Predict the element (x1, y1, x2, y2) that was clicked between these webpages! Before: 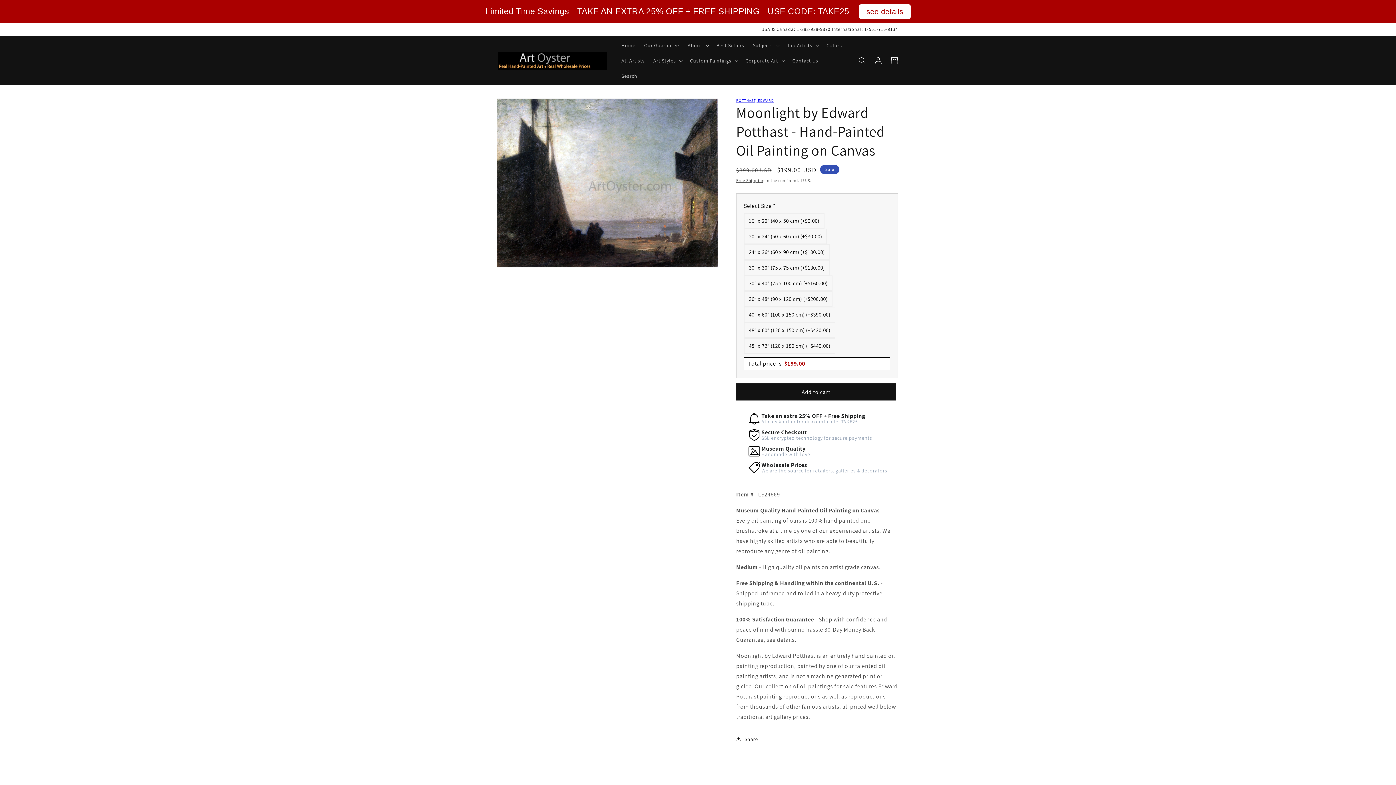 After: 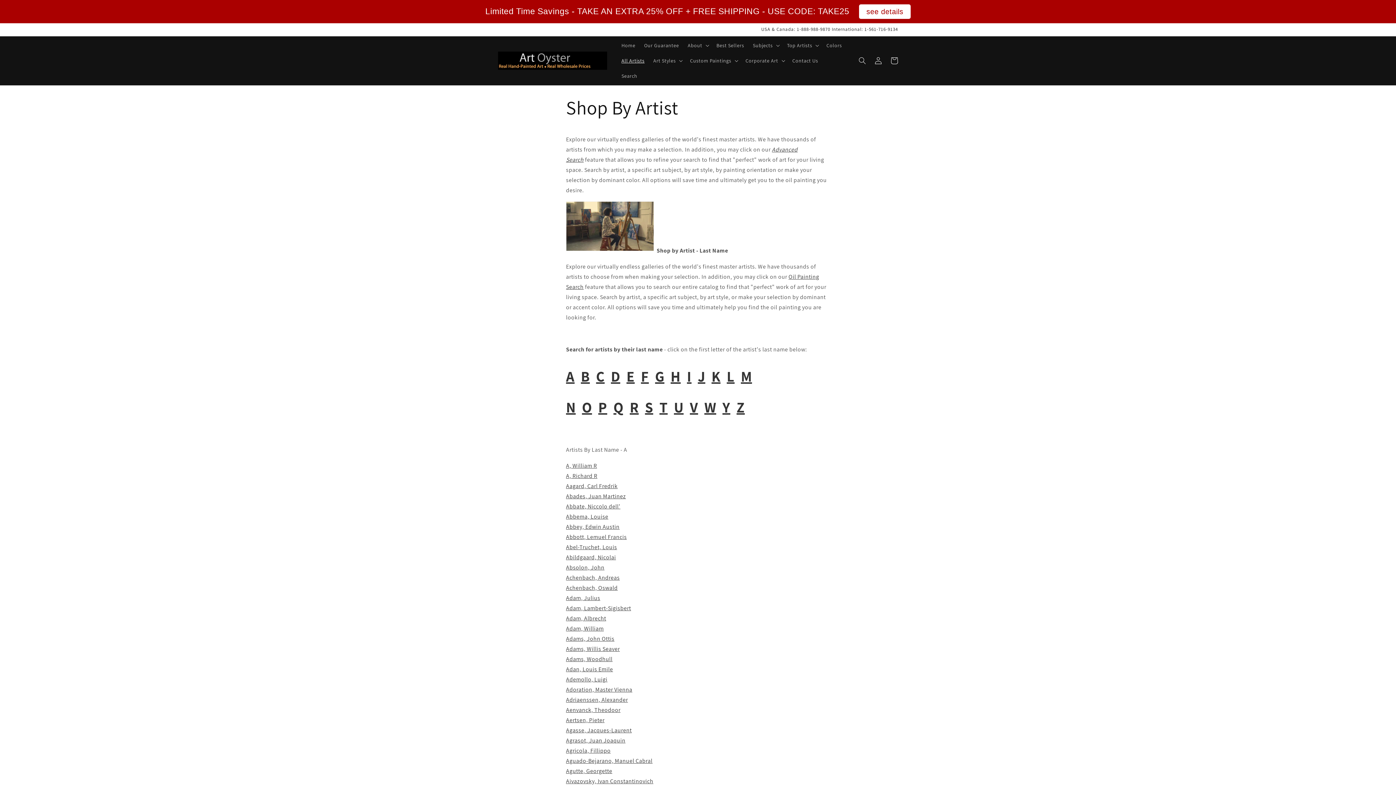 Action: label: All Artists bbox: (617, 53, 649, 68)